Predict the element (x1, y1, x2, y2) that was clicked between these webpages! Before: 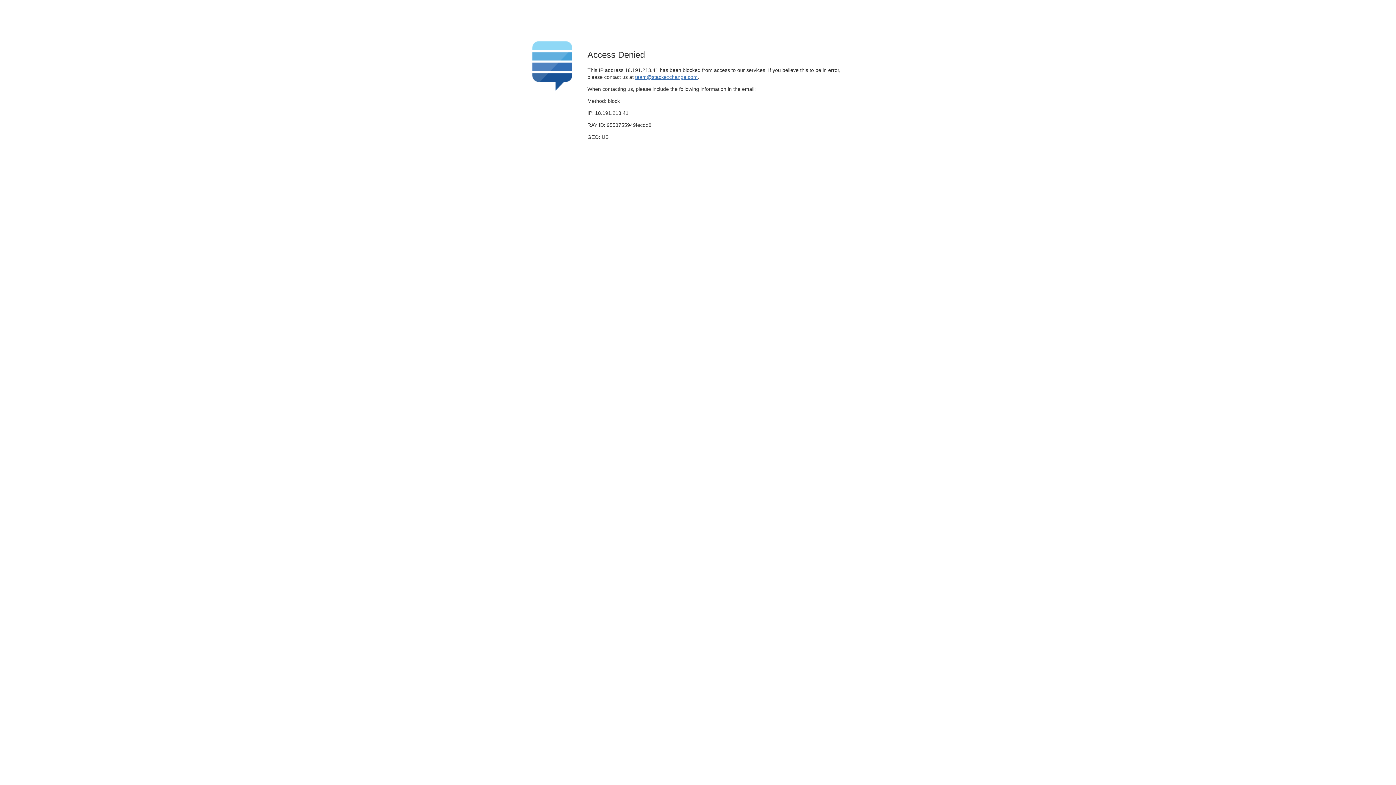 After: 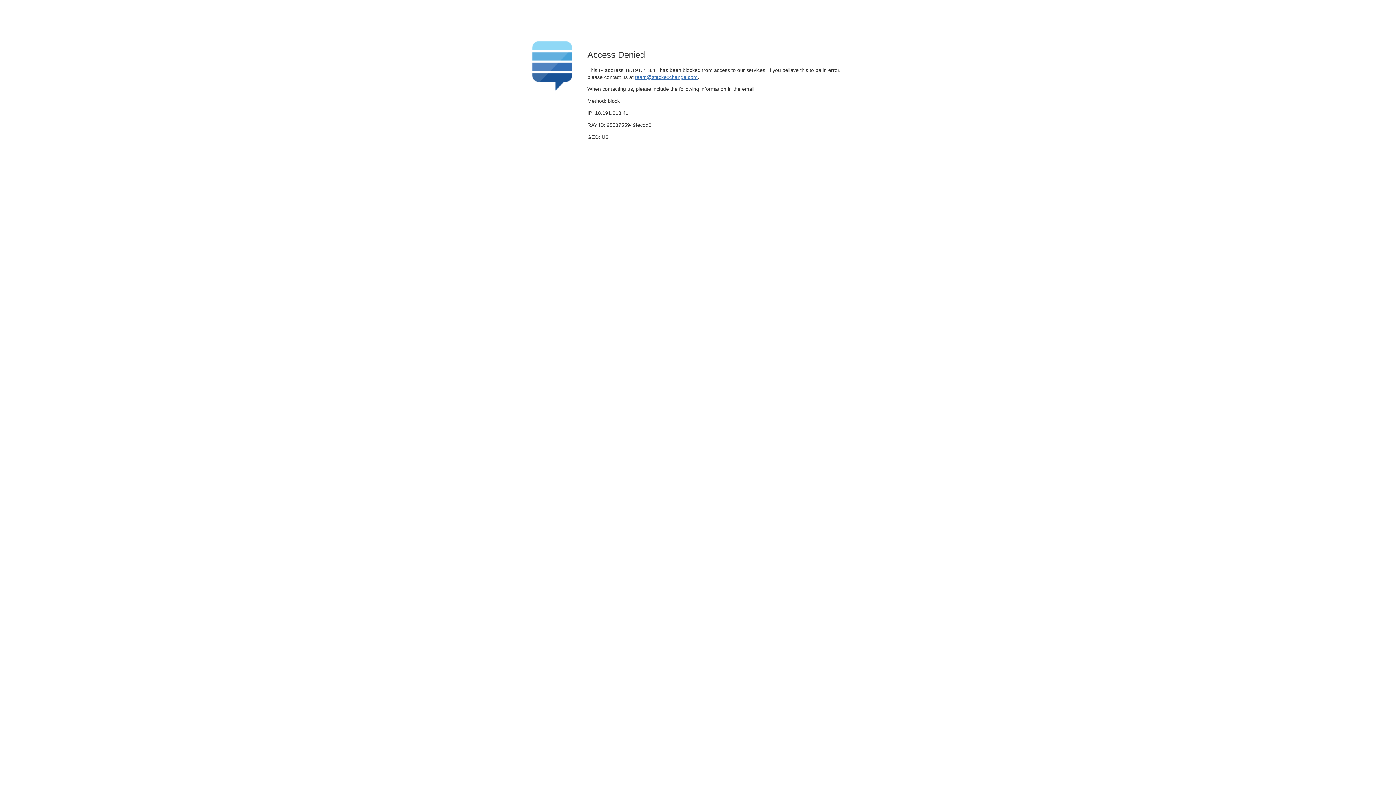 Action: bbox: (635, 74, 697, 79) label: team@stackexchange.com